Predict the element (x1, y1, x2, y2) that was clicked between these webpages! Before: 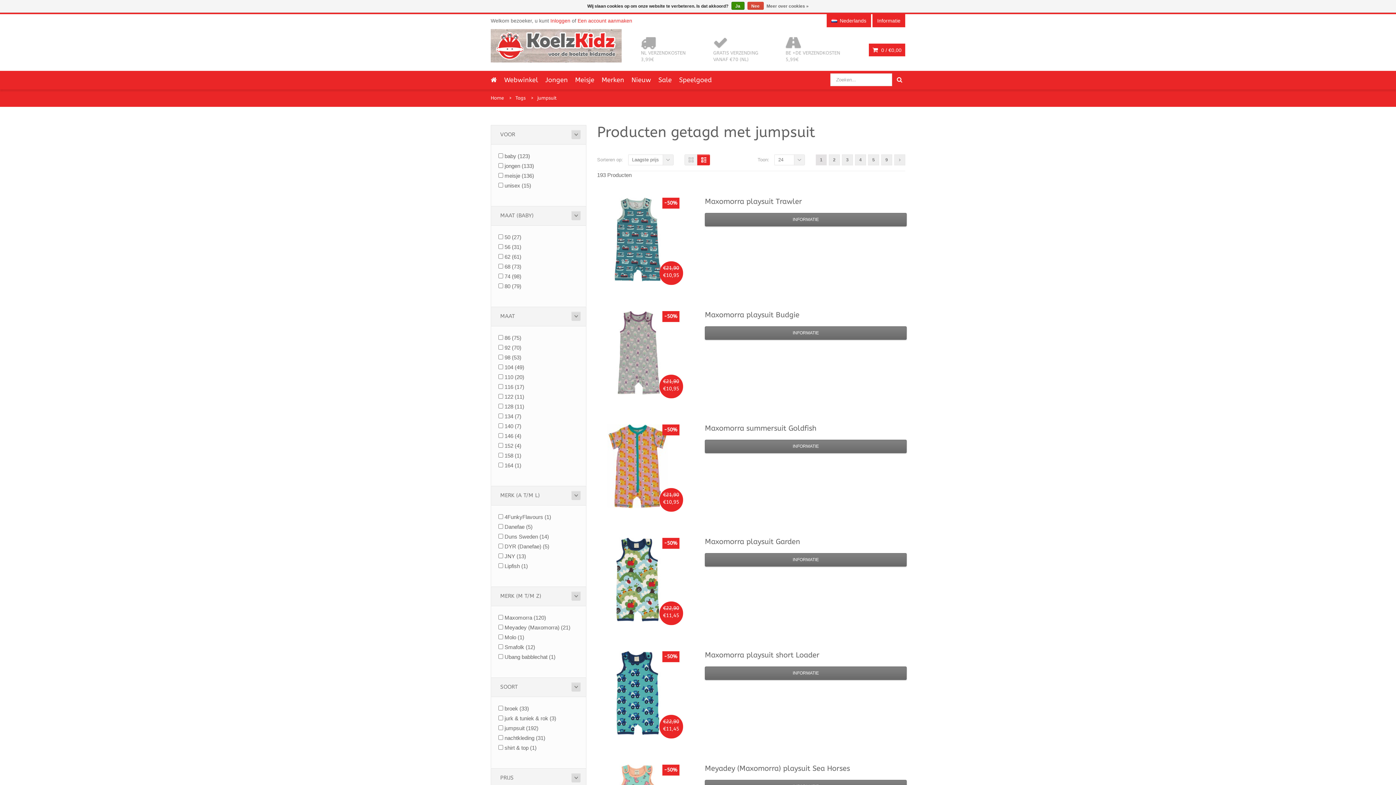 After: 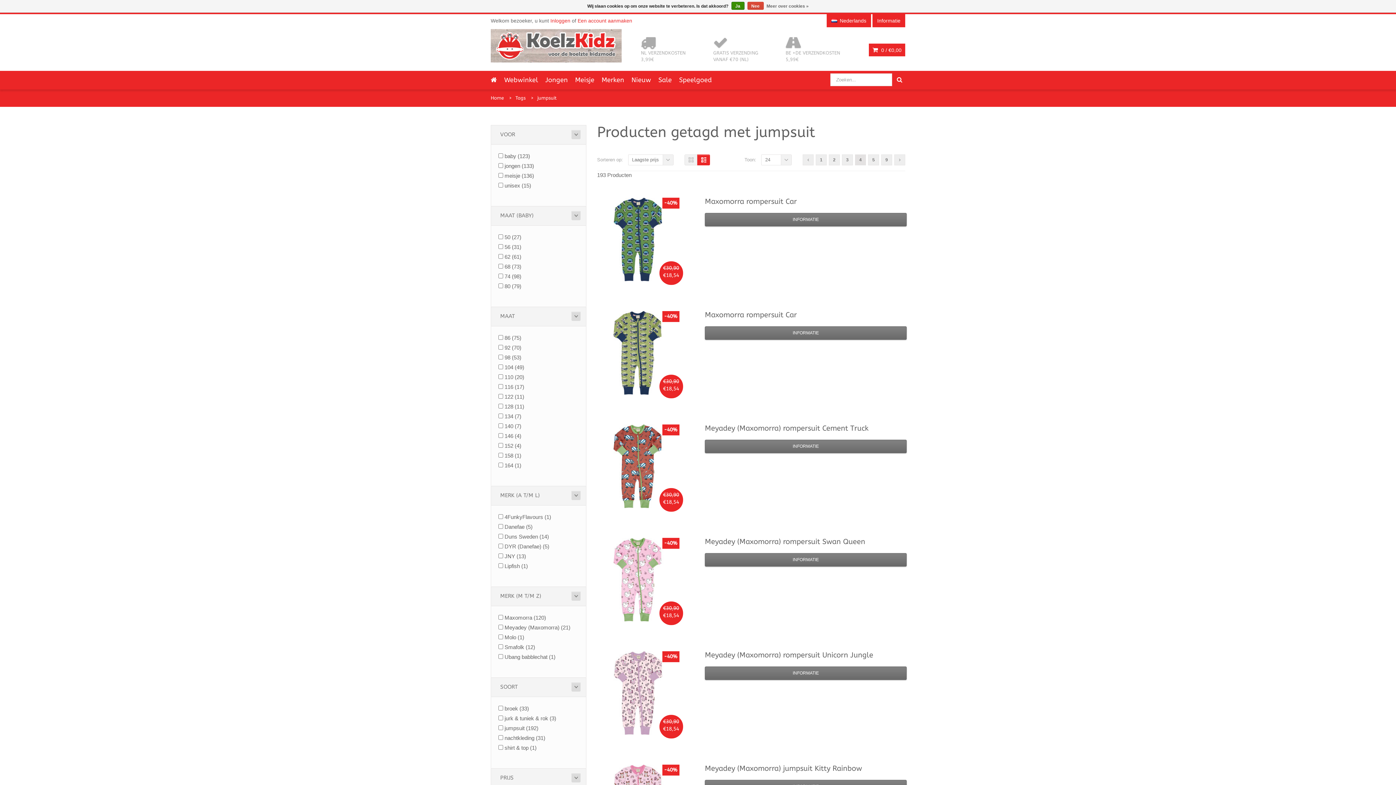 Action: bbox: (855, 154, 866, 165) label: 4